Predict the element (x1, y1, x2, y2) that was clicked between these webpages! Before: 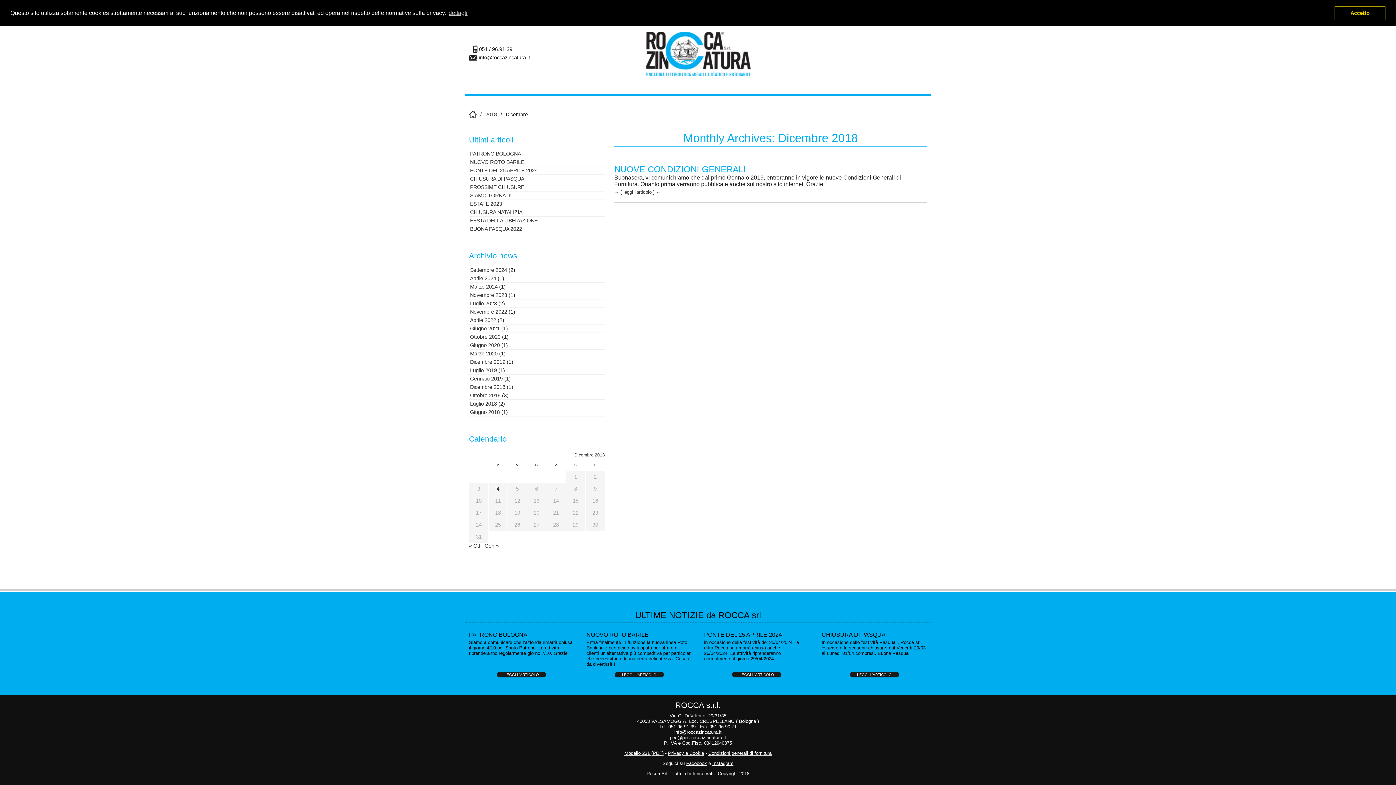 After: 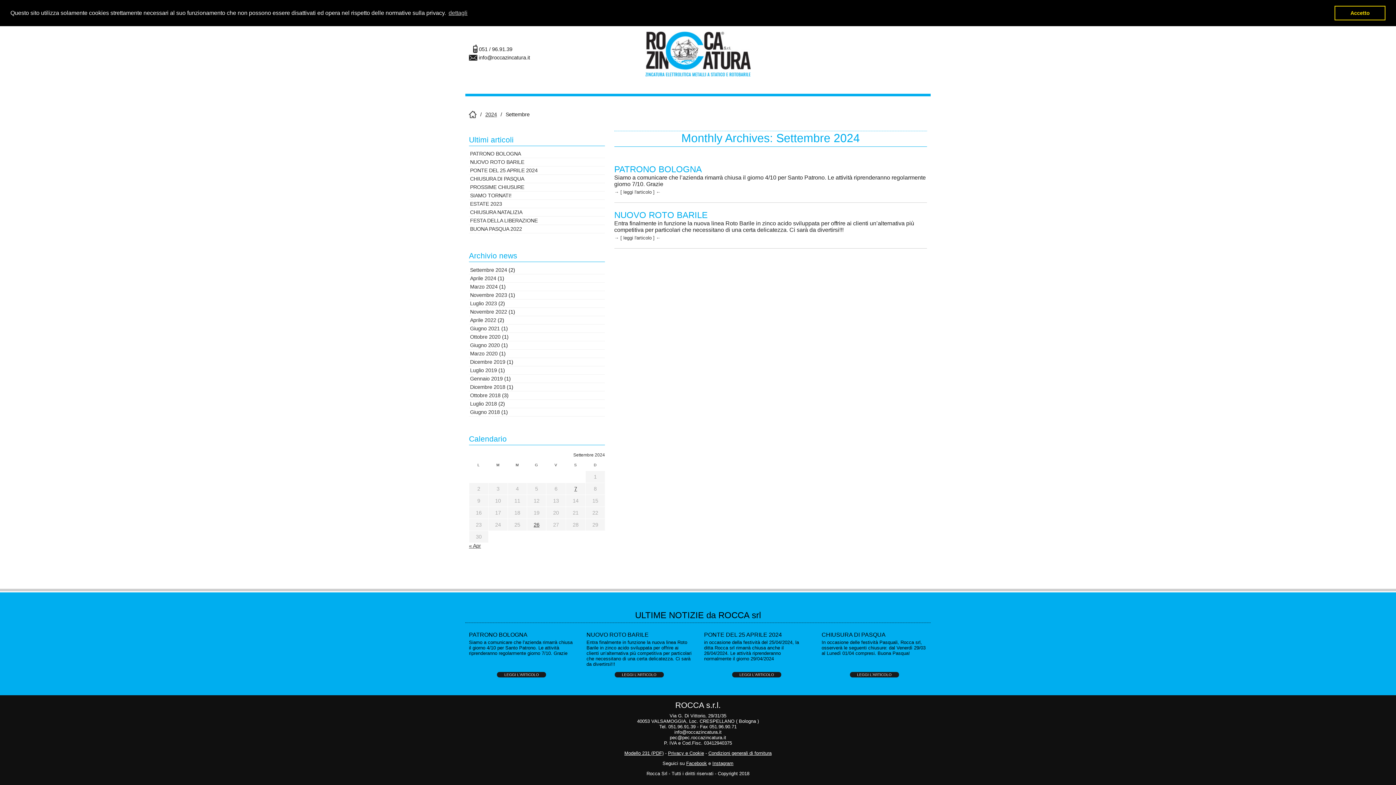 Action: label: Settembre 2024 bbox: (470, 267, 507, 273)